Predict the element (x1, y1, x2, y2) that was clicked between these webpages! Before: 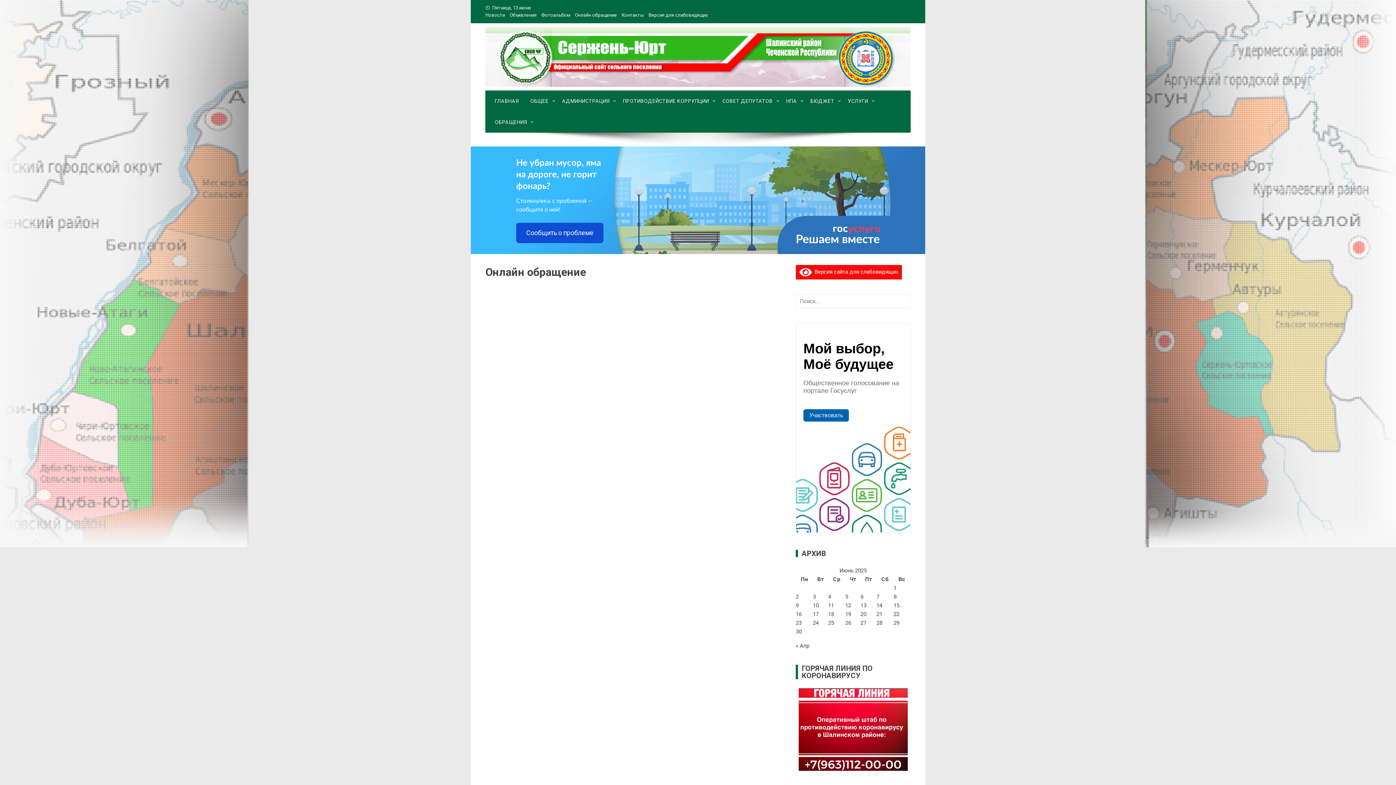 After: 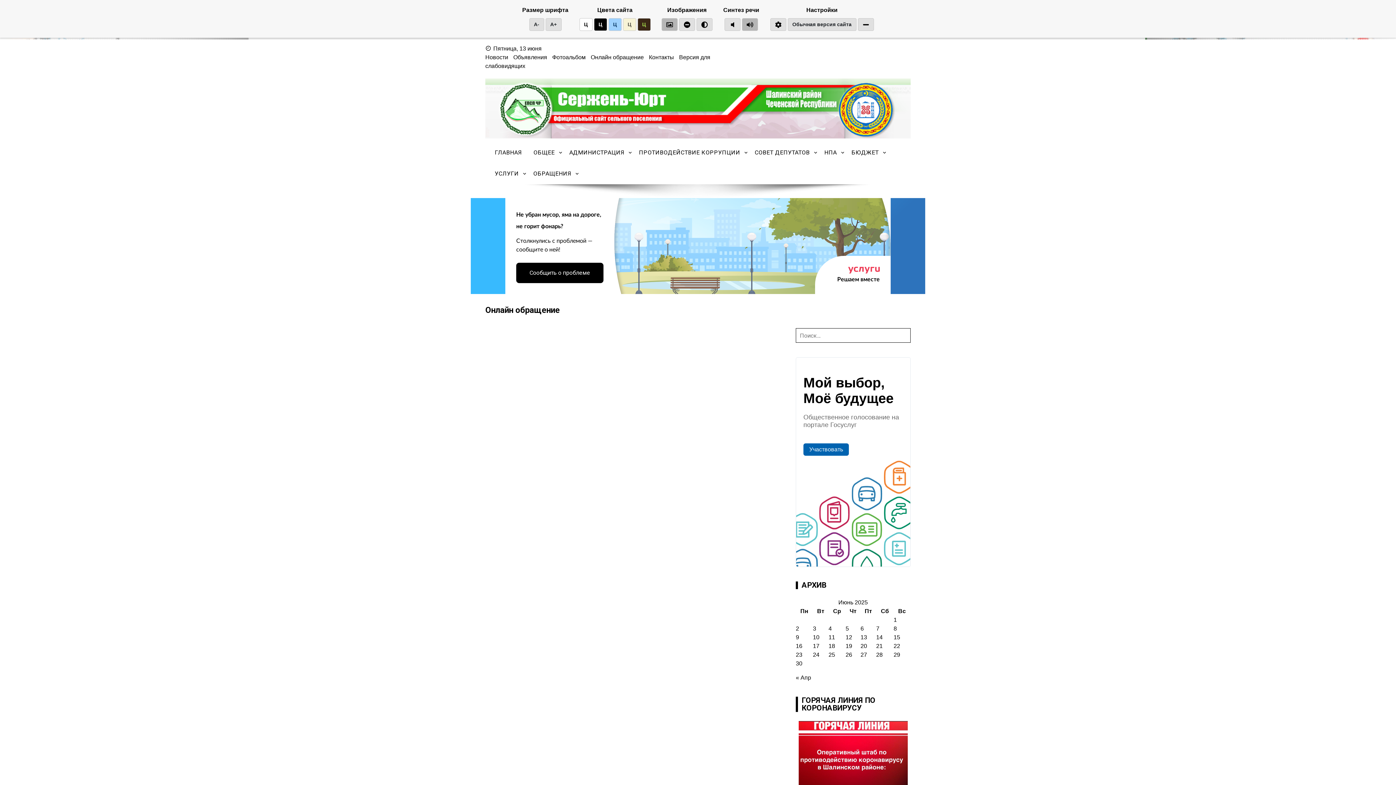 Action: label:  Версия сайта для слабовидящих bbox: (799, 268, 898, 275)